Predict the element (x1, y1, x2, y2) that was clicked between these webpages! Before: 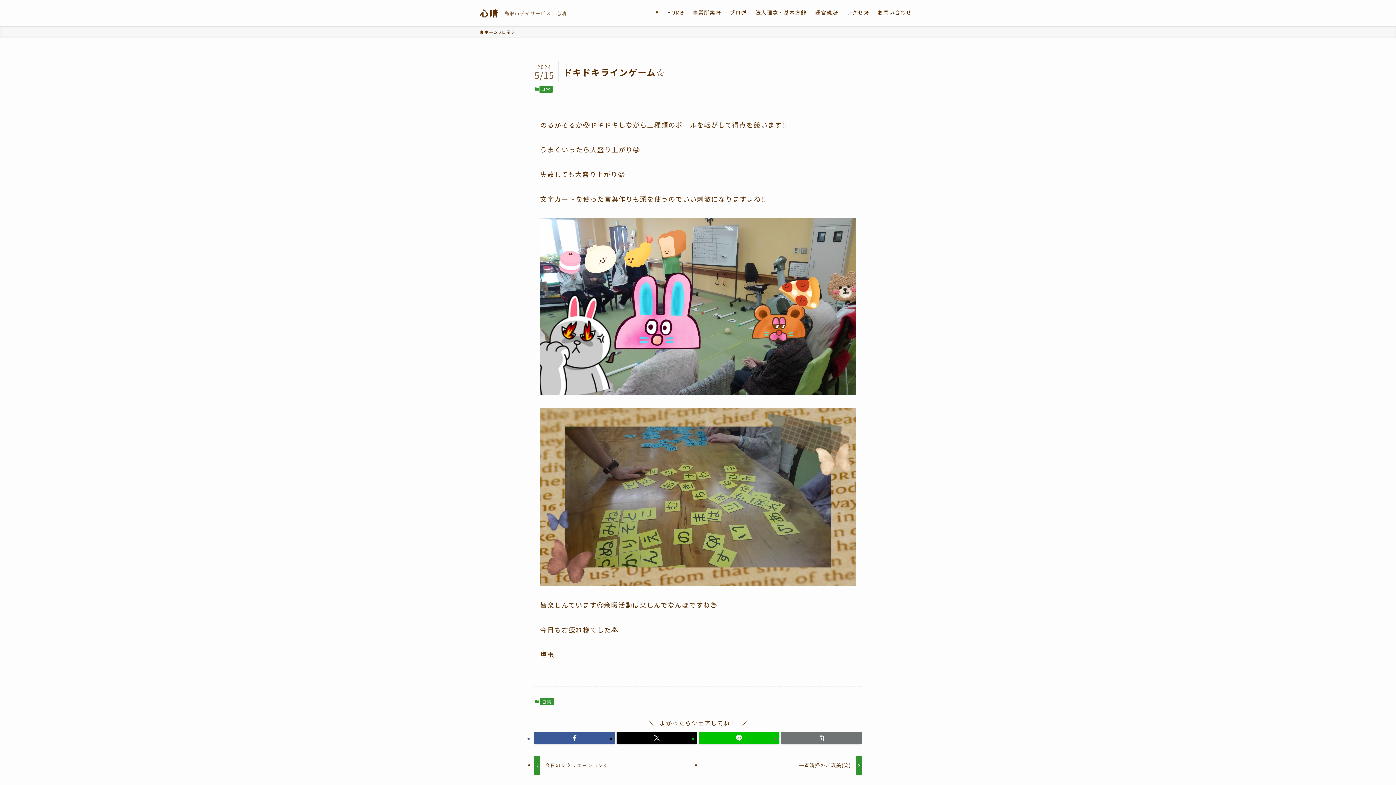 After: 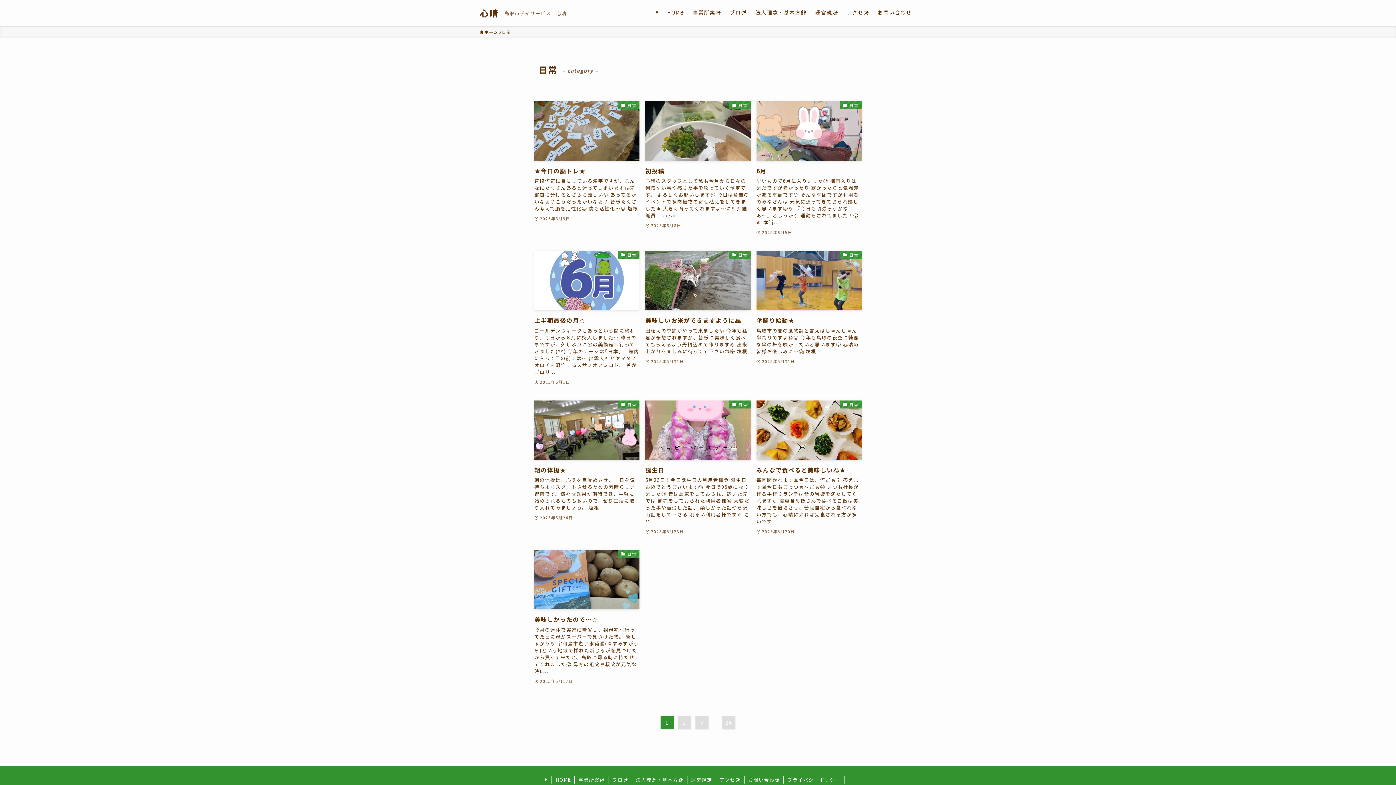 Action: bbox: (539, 85, 552, 92) label: 日常